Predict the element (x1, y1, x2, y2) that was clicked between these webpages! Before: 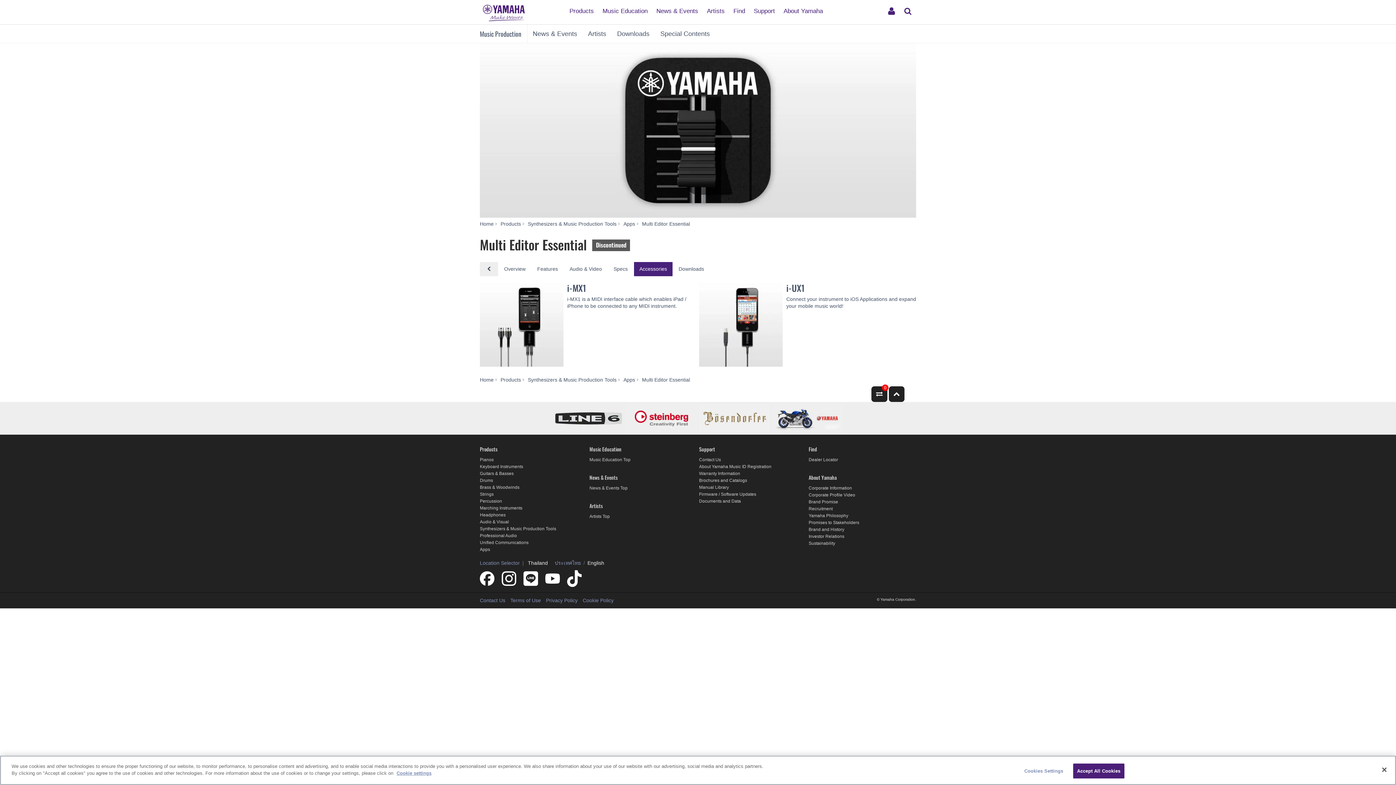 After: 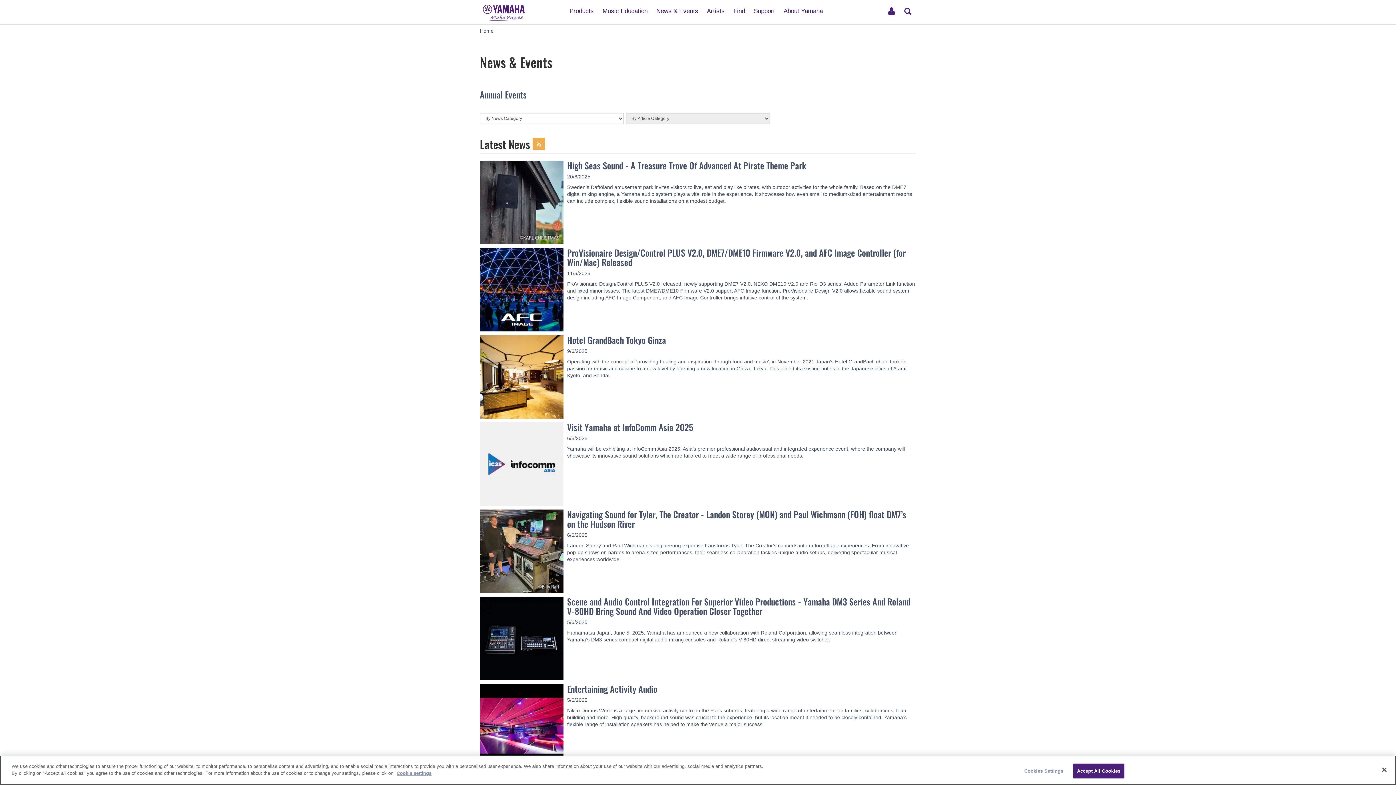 Action: bbox: (652, 1, 702, 14) label: News & Events